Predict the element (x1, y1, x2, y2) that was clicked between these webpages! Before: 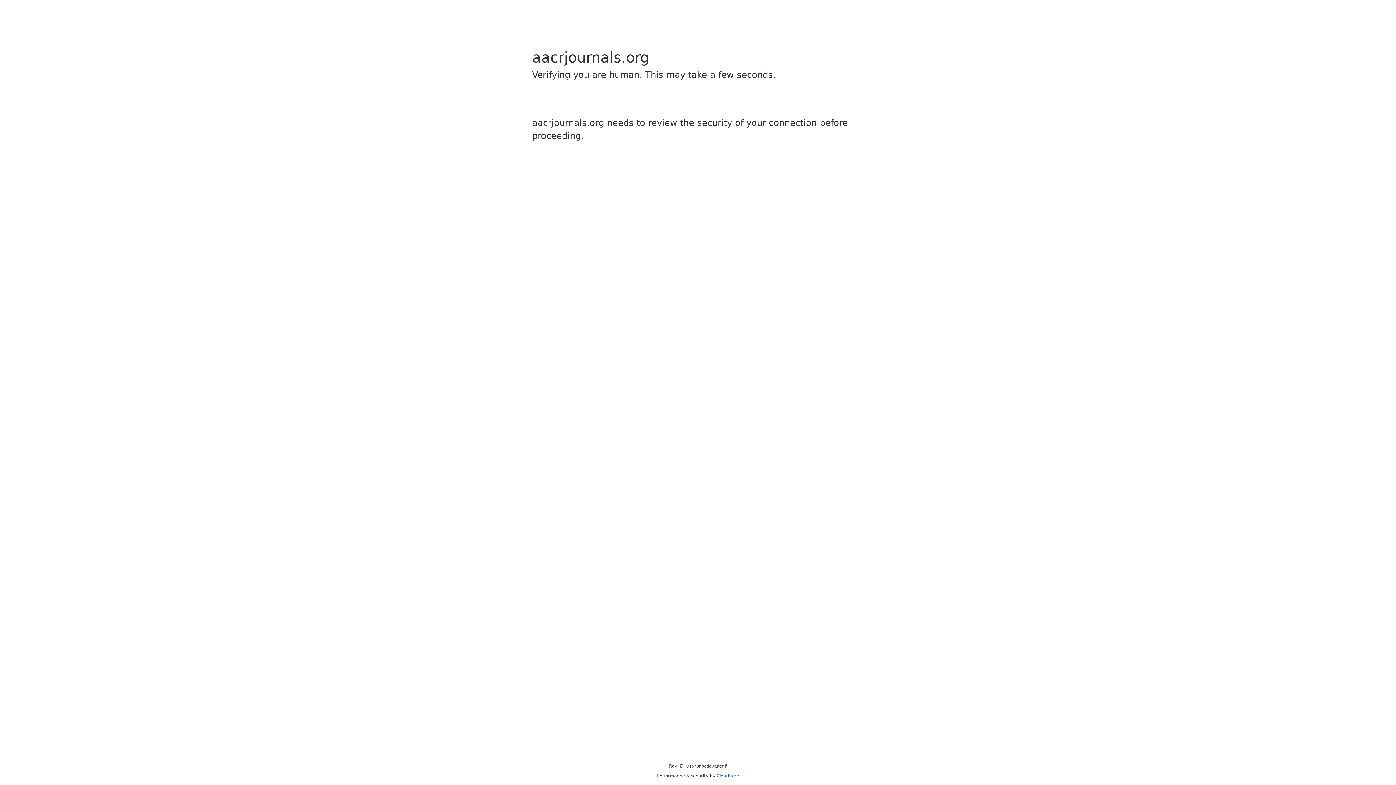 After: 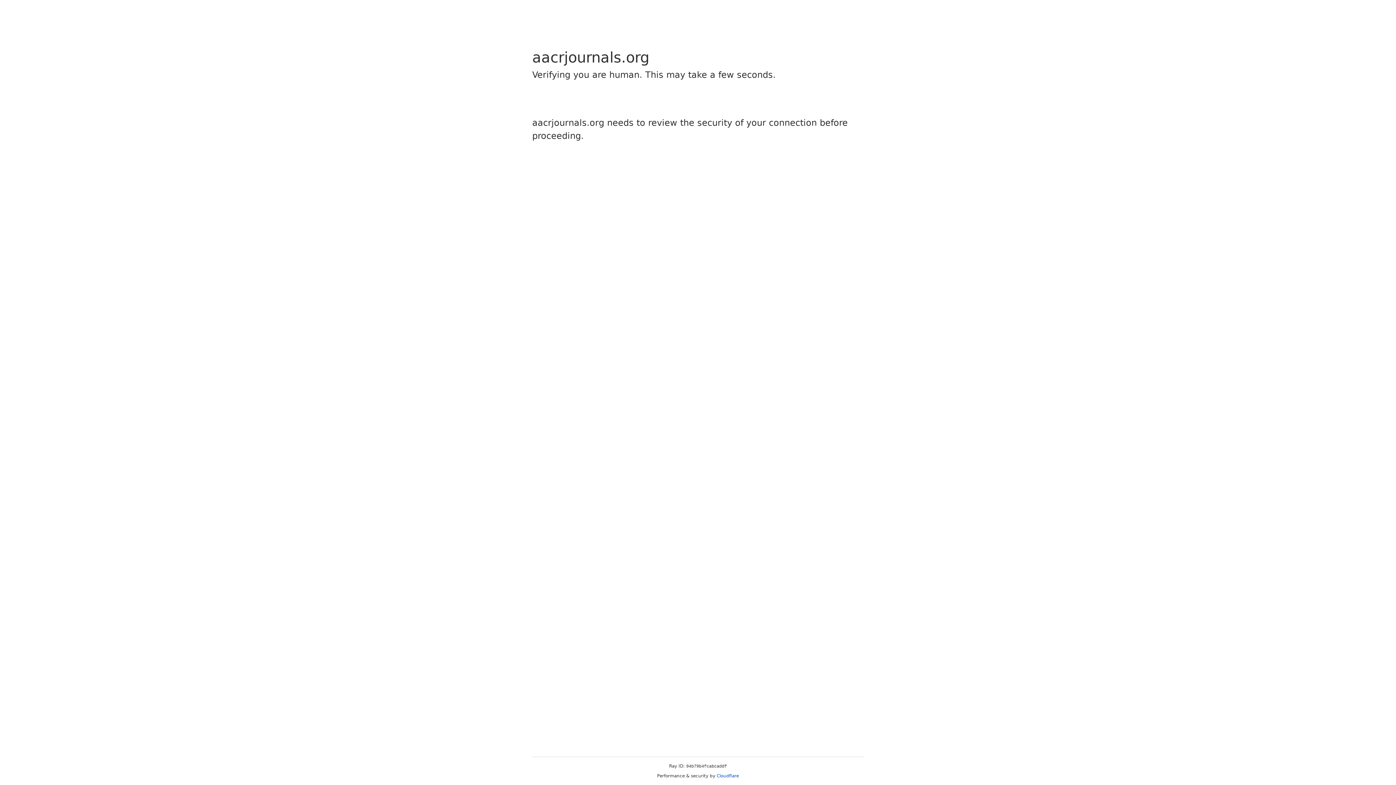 Action: label: Cloudflare bbox: (716, 773, 739, 778)